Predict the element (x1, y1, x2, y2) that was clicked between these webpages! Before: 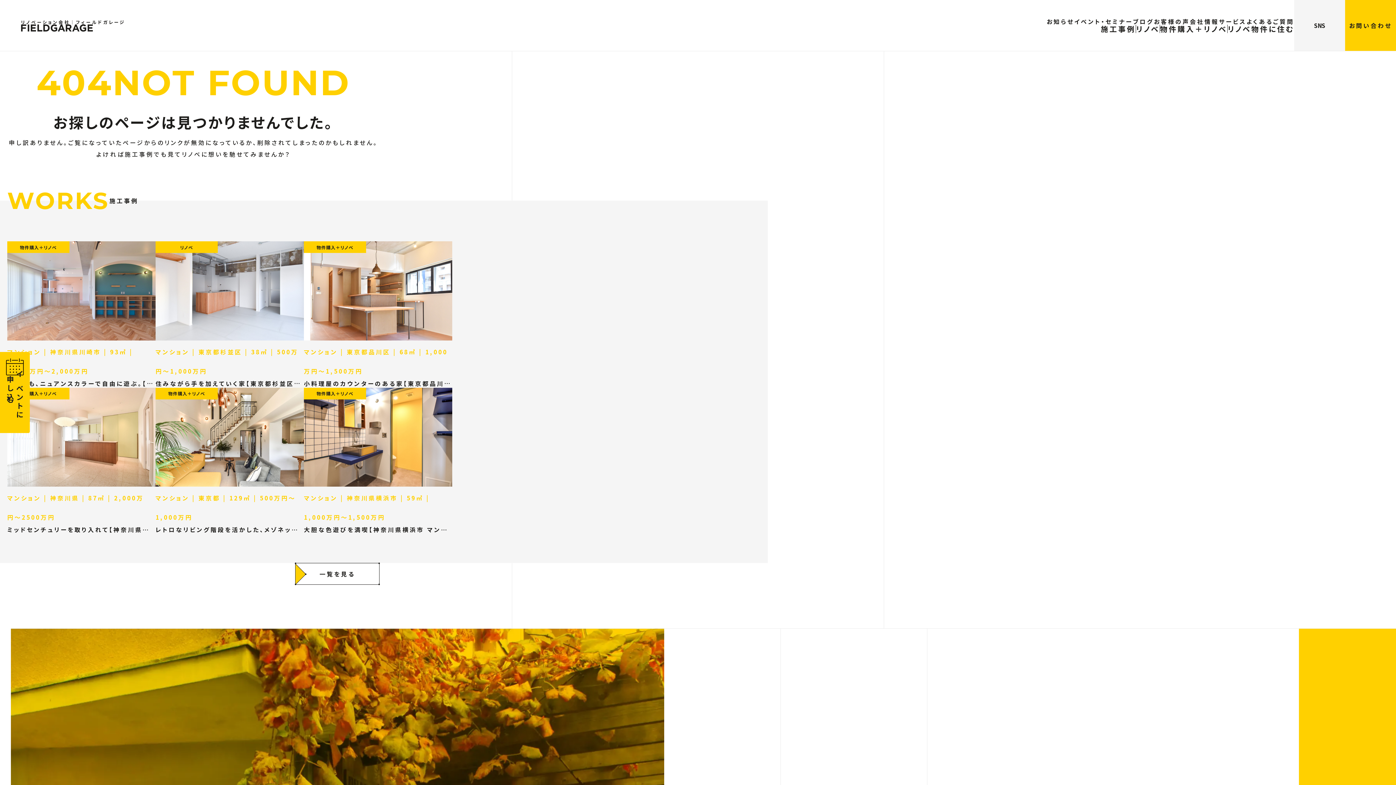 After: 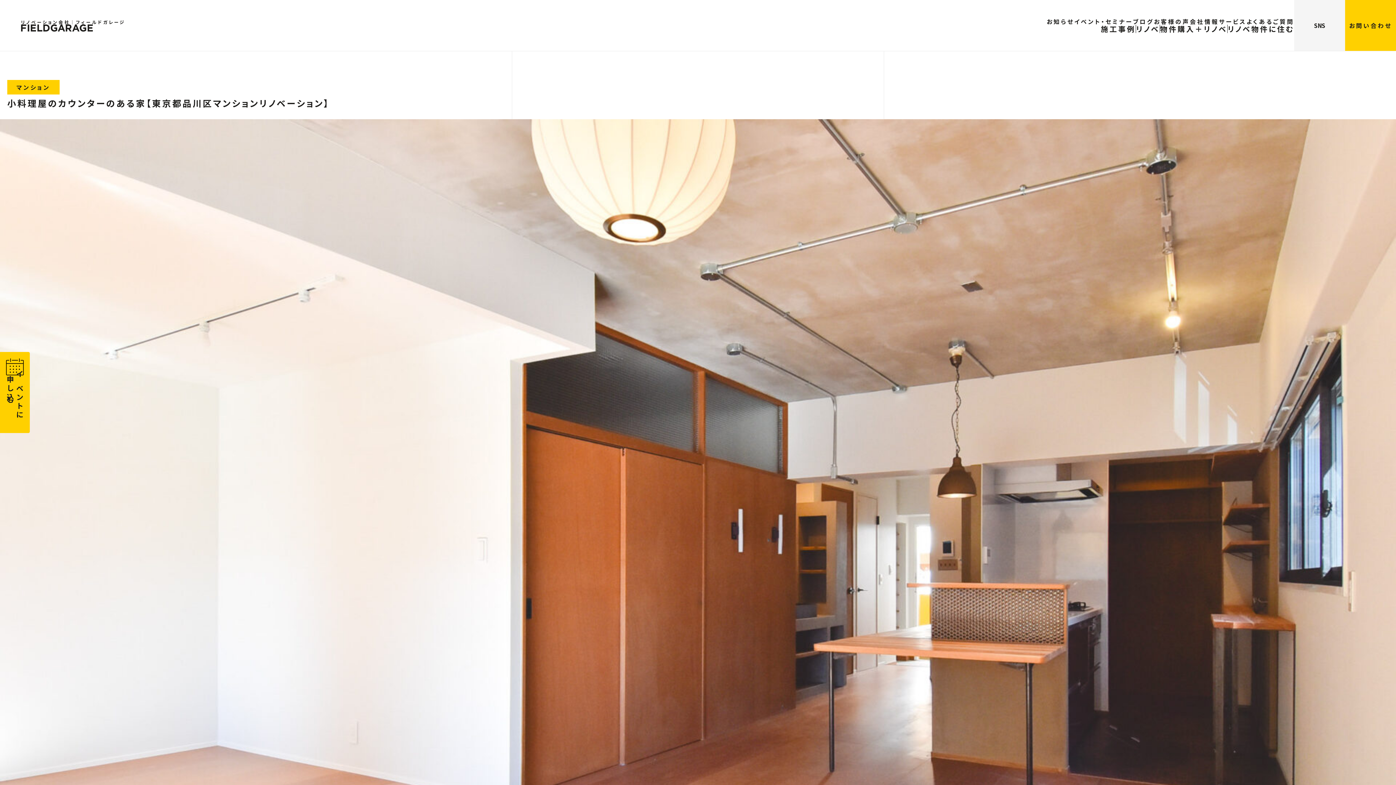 Action: bbox: (304, 241, 452, 387) label: マンション東京都品川区68㎡1,000万円〜1,500万円
小料理屋のカウンターのある家【東京都品川区マンションリノベーション】
物件購入＋リノベ